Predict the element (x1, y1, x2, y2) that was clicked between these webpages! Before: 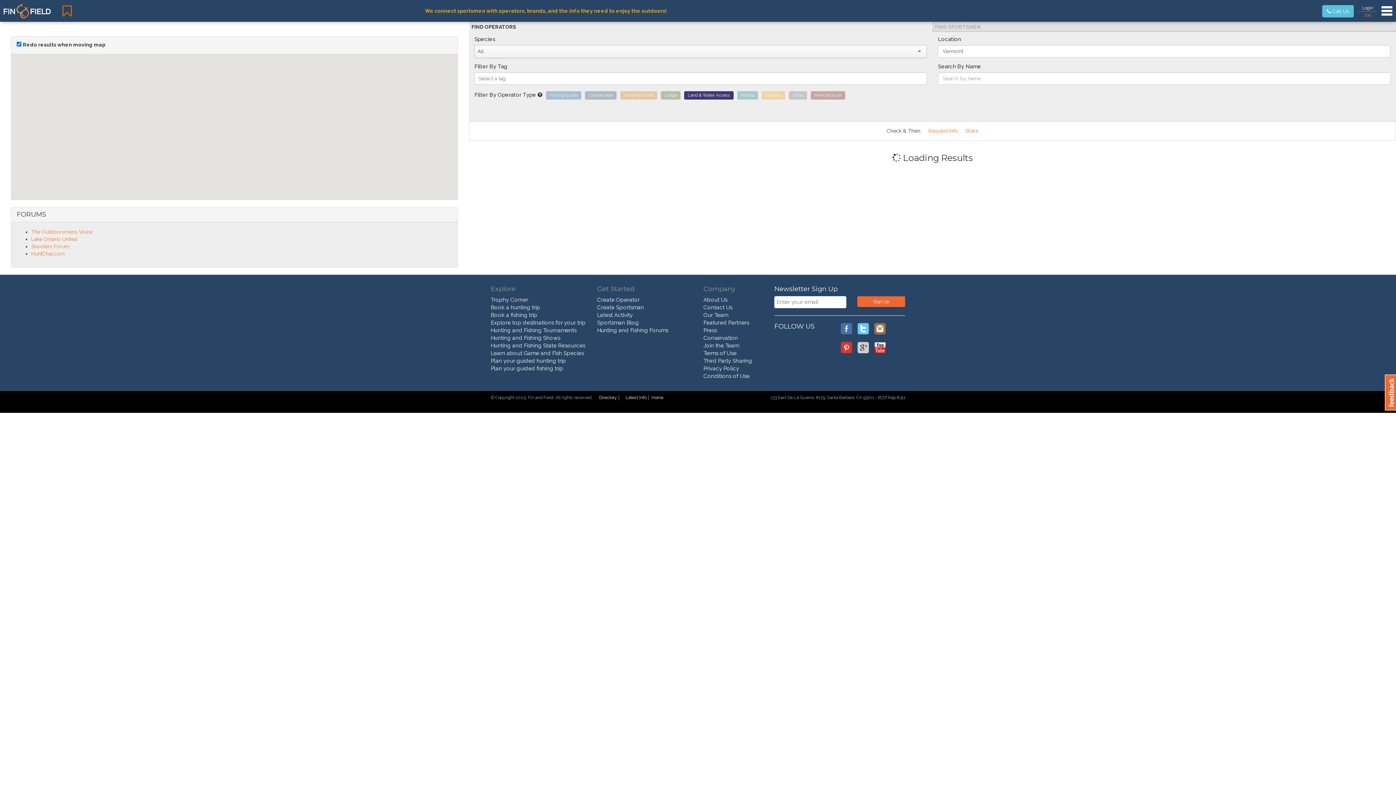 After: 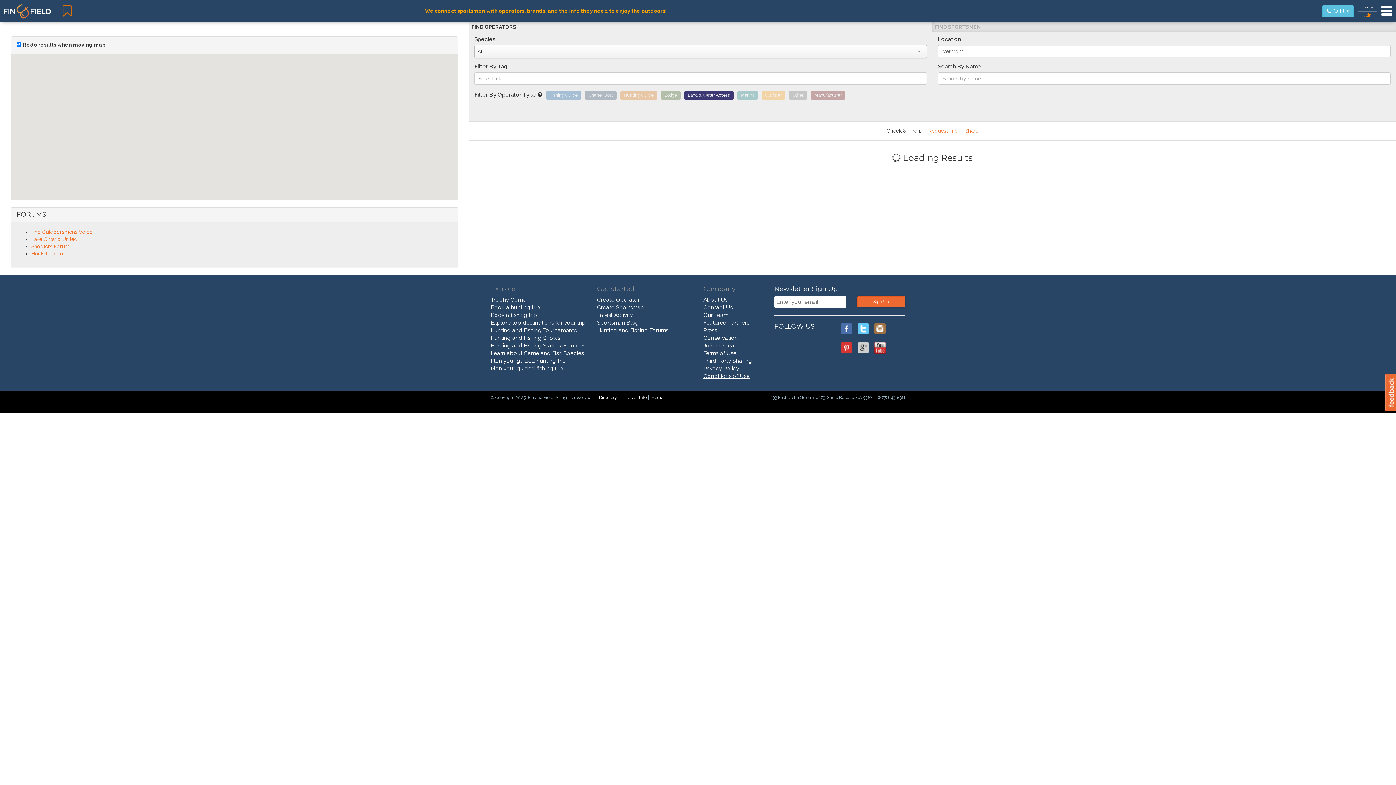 Action: label: Conditions of Use bbox: (703, 373, 749, 379)